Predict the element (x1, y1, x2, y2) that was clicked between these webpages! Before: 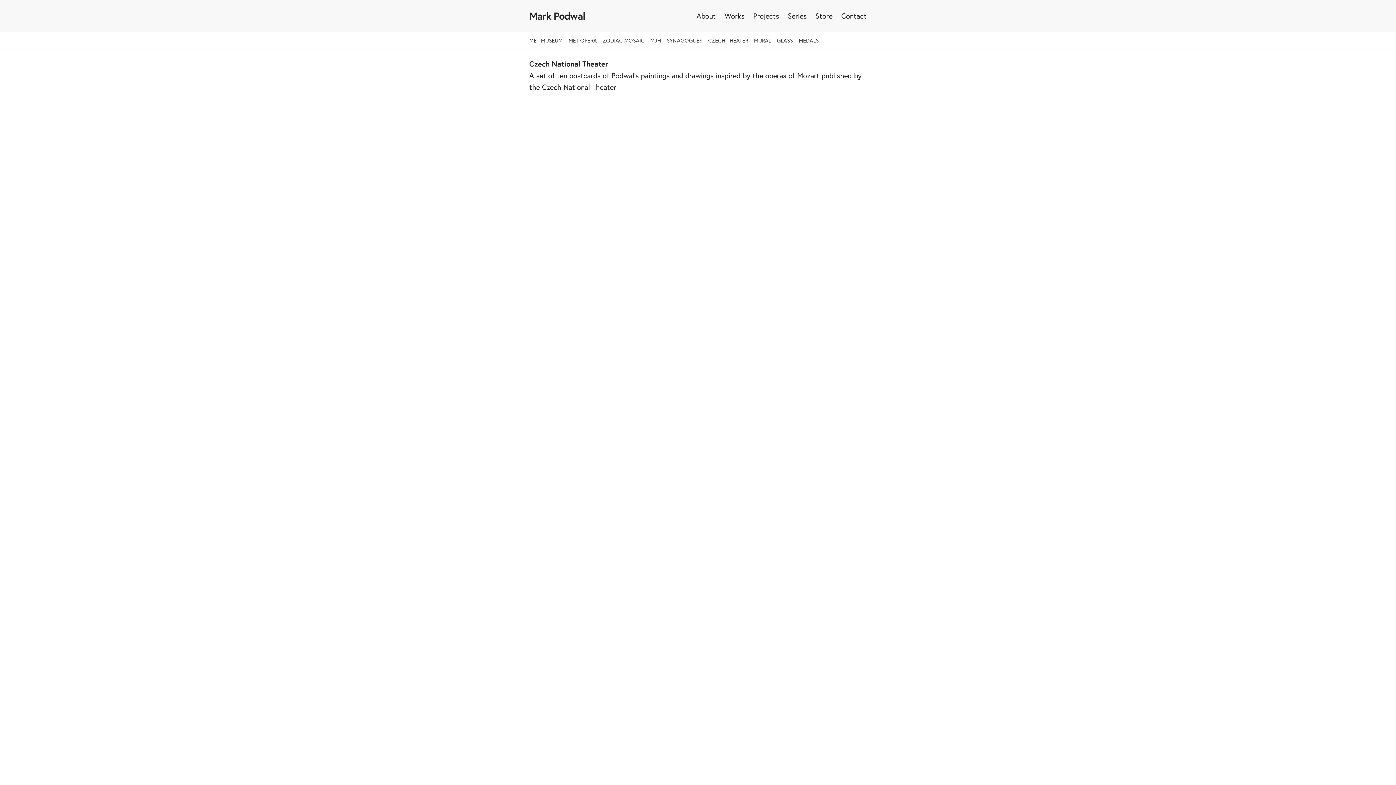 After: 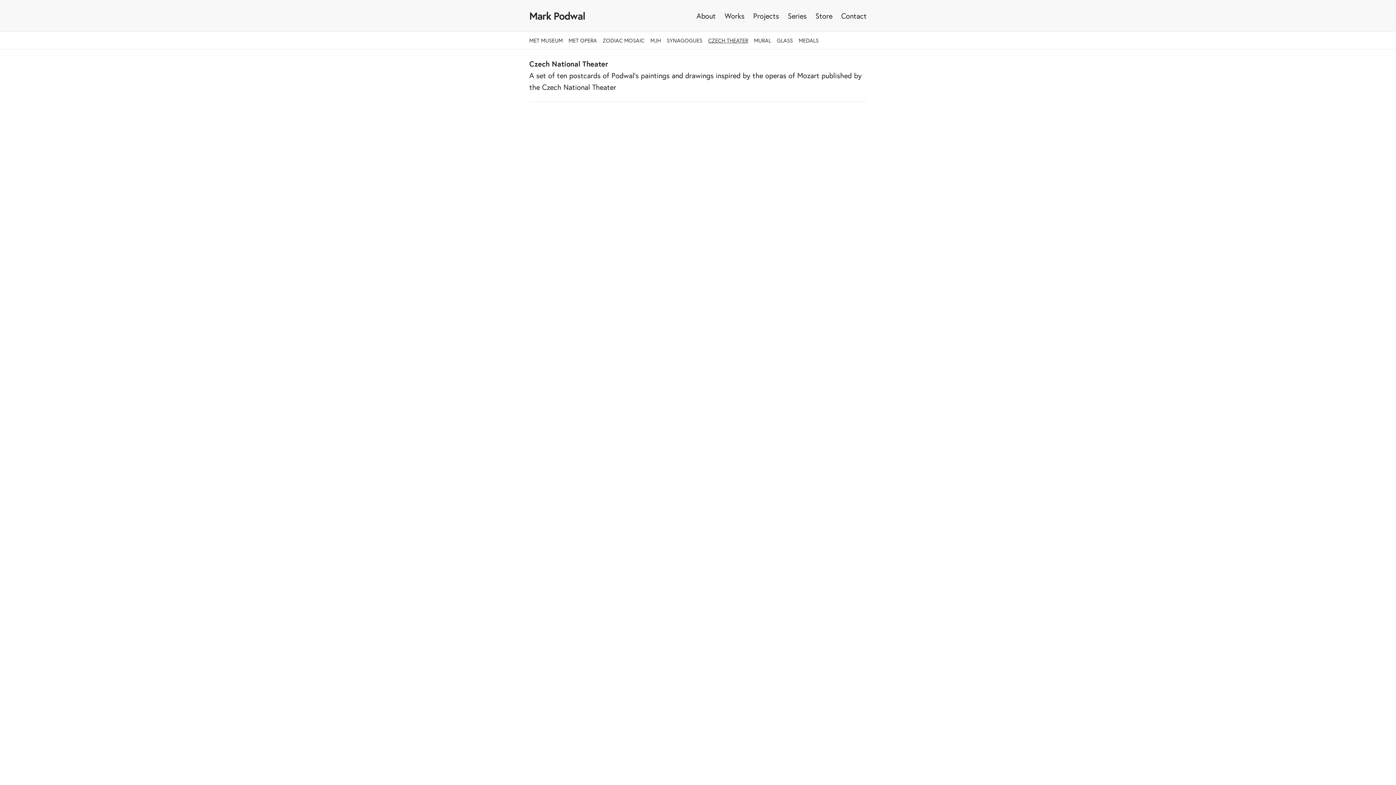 Action: bbox: (708, 34, 748, 46) label: CZECH THEATER